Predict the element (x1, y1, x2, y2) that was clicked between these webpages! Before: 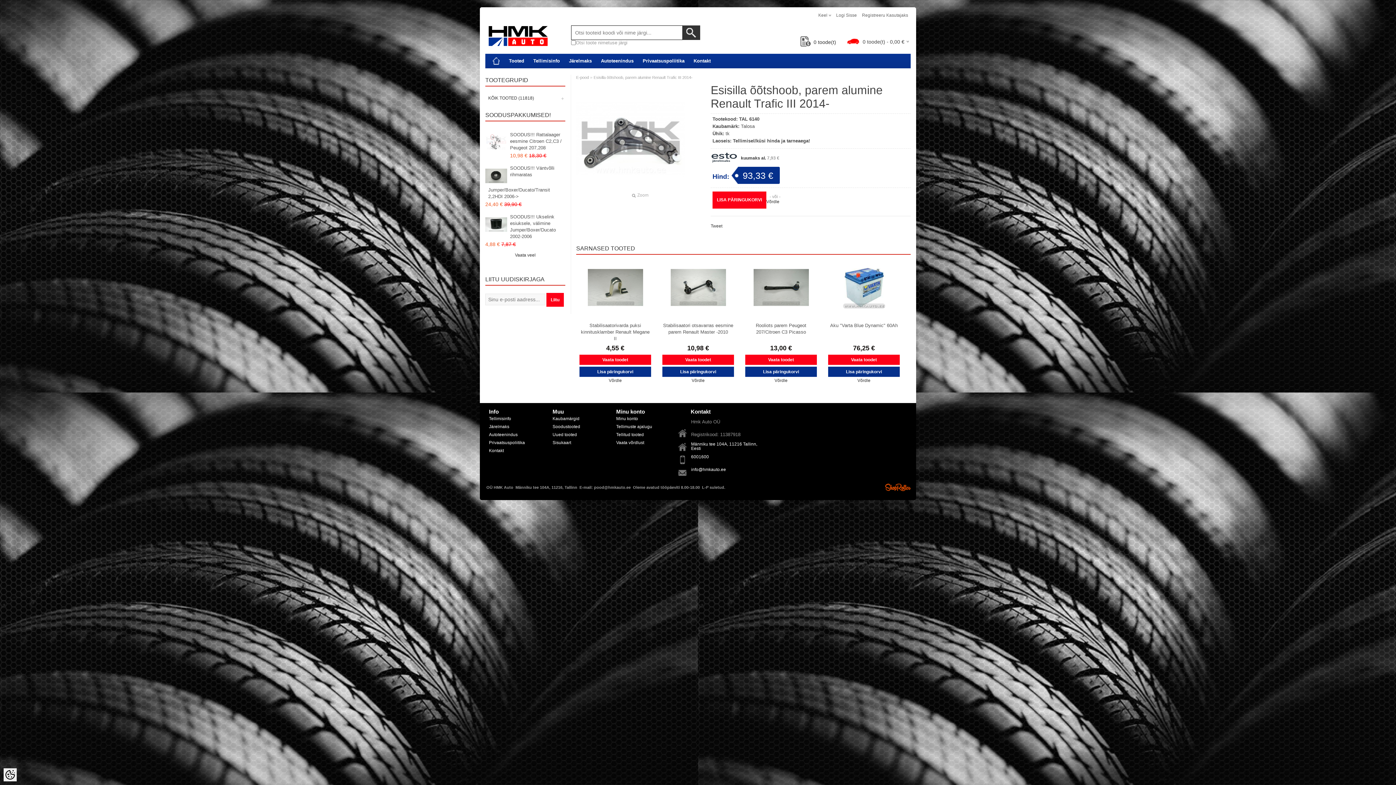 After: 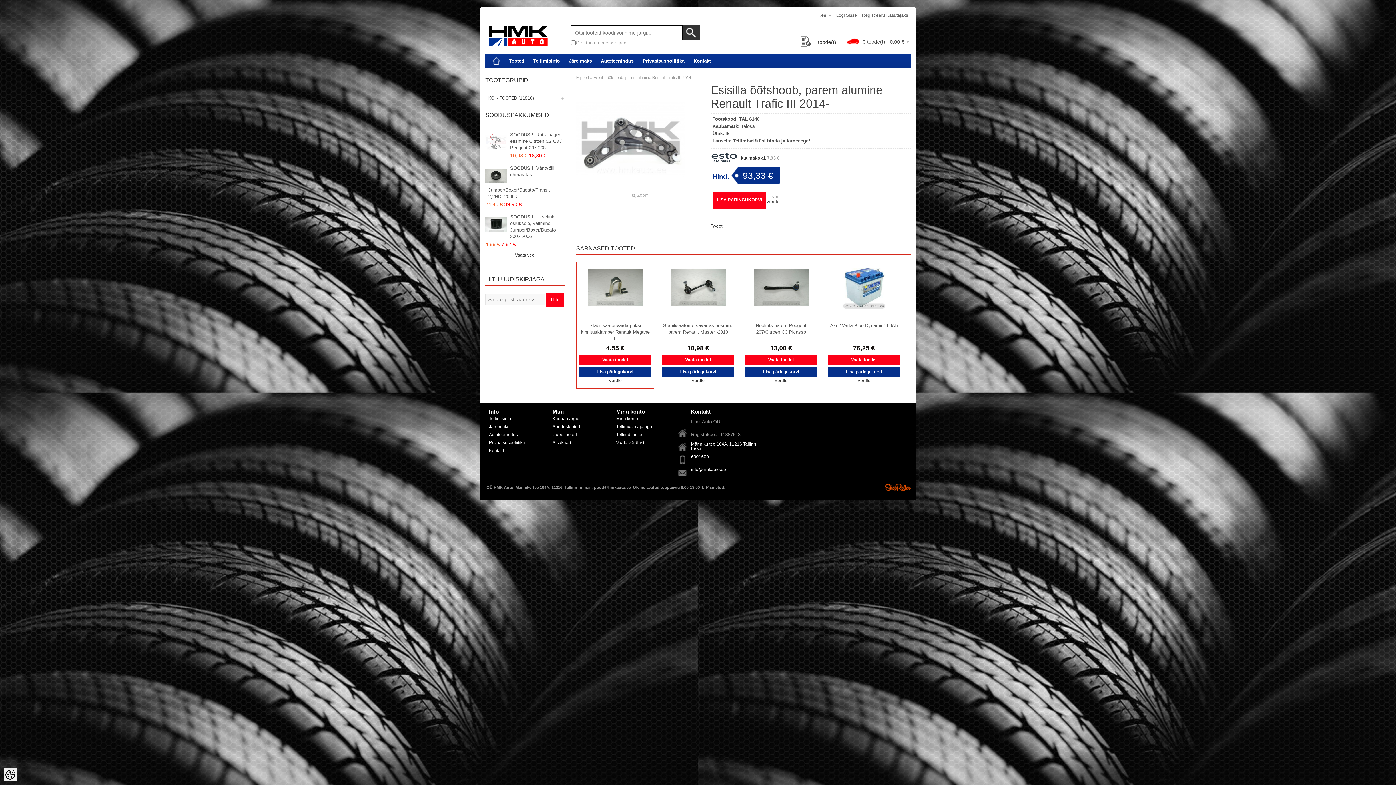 Action: bbox: (579, 367, 651, 377) label: Lisa päringukorvi